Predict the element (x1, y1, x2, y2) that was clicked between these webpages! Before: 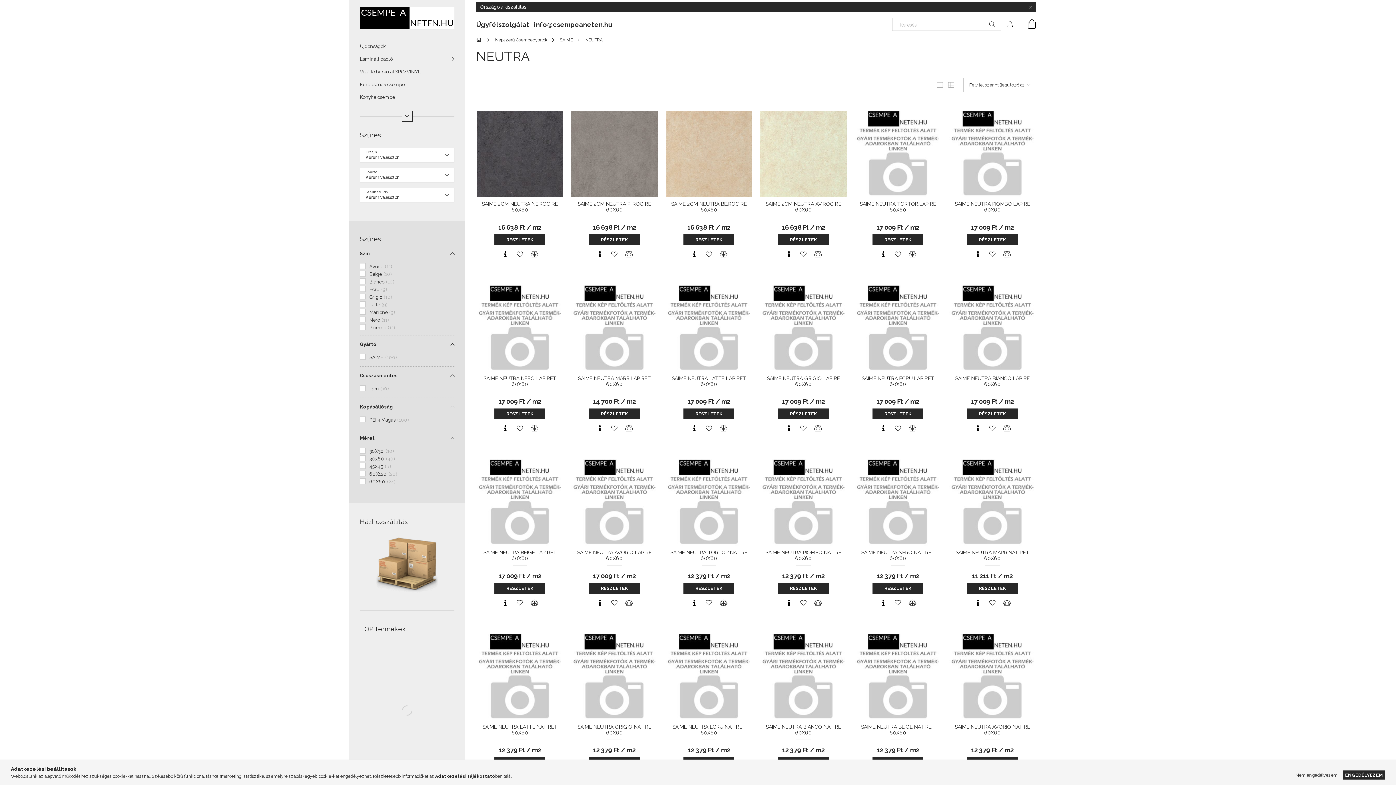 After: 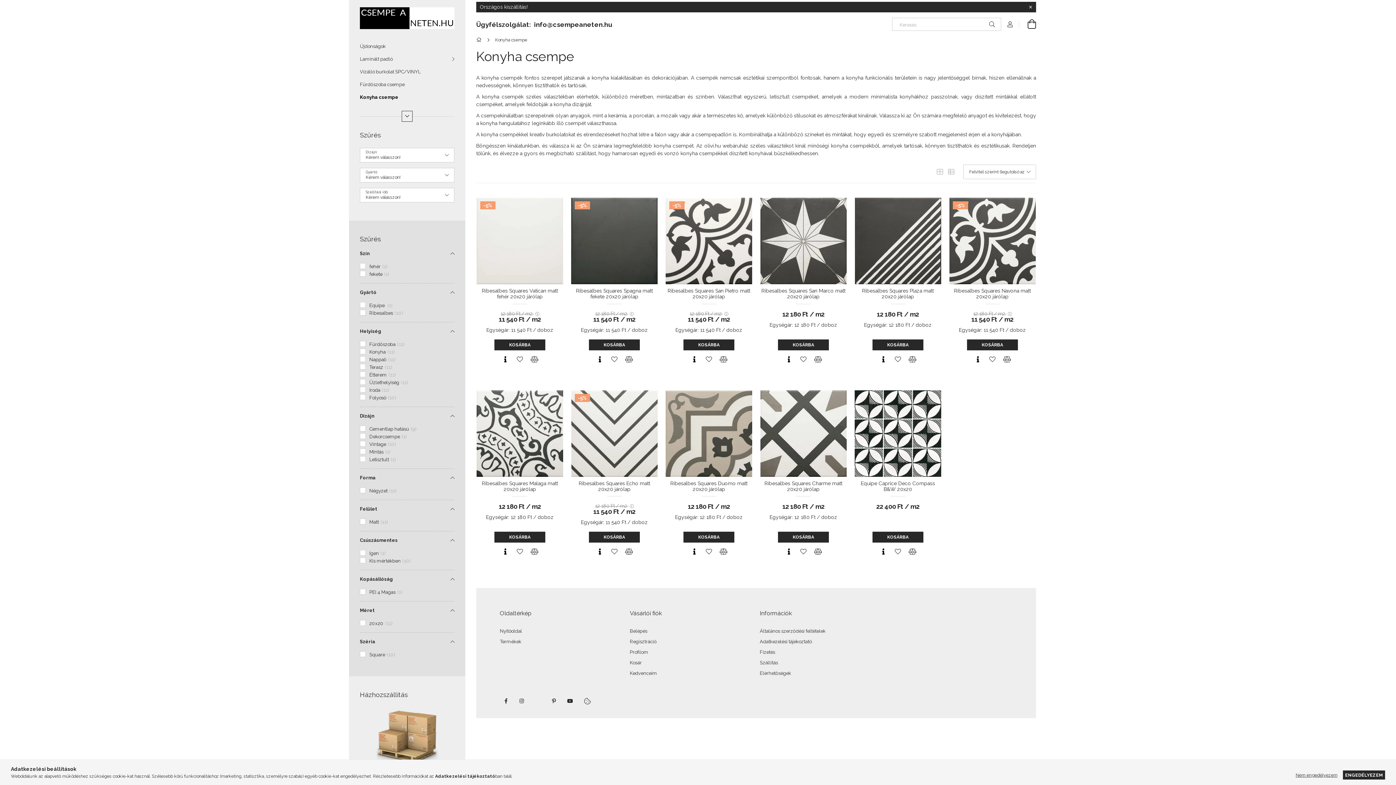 Action: bbox: (349, 90, 465, 103) label: Konyha csempe